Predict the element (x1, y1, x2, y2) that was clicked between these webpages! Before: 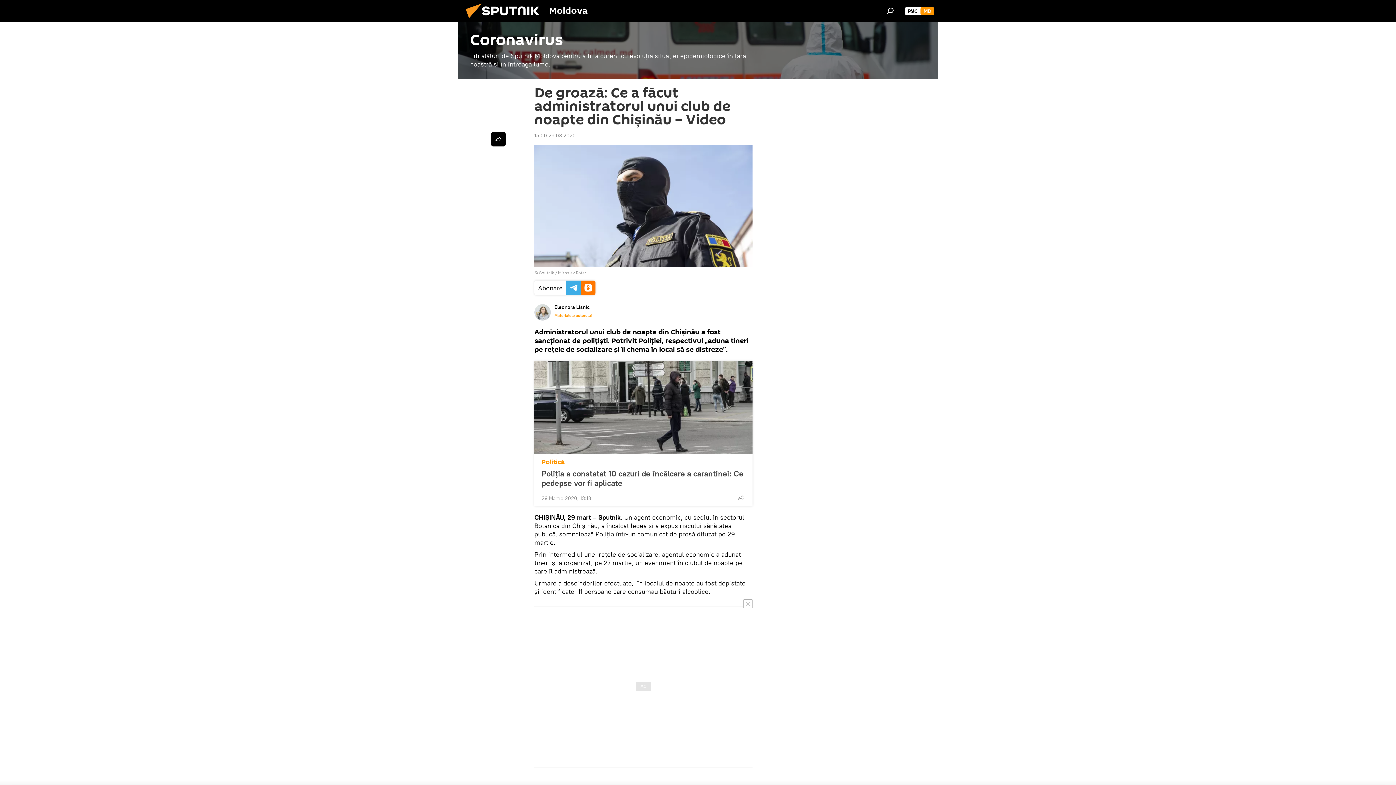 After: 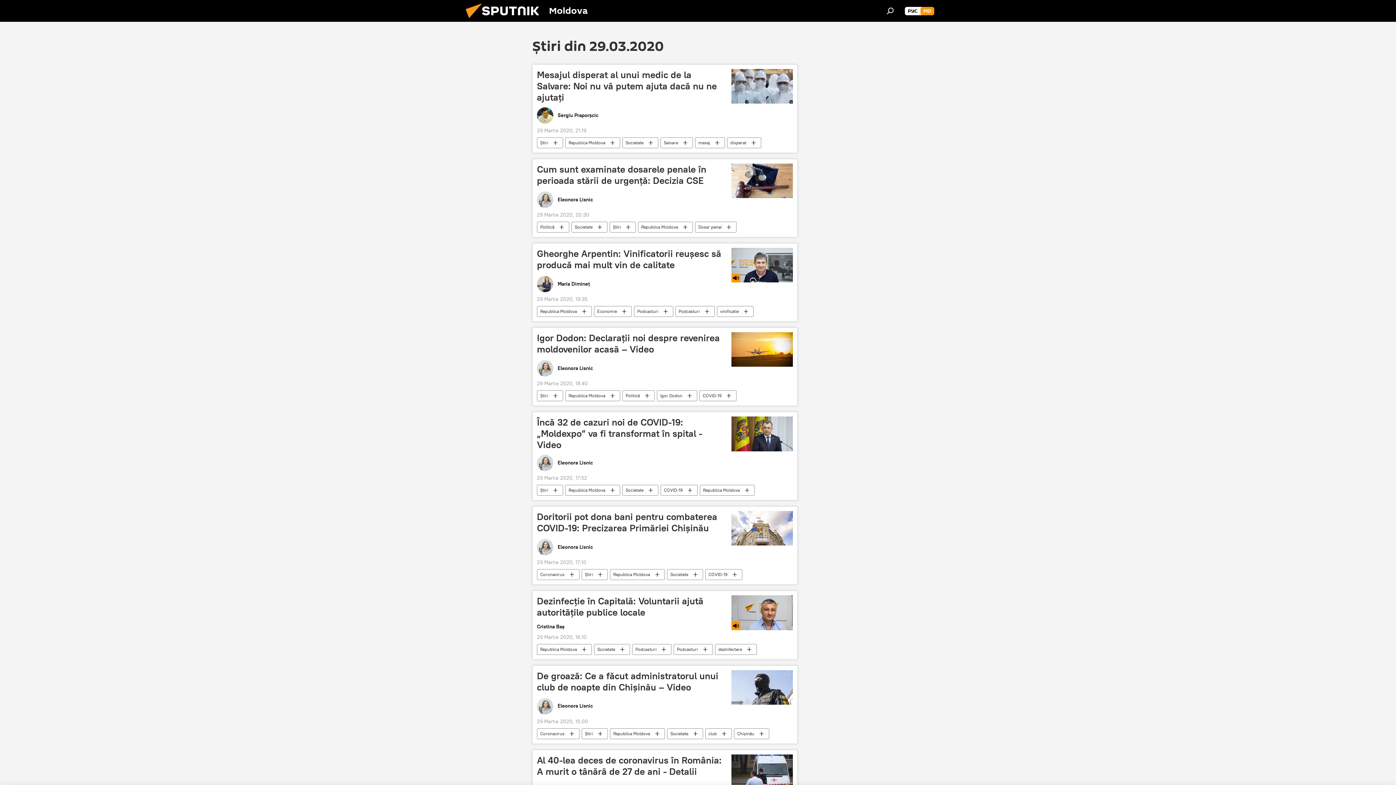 Action: label: 15:00 29.03.2020 bbox: (534, 132, 576, 138)